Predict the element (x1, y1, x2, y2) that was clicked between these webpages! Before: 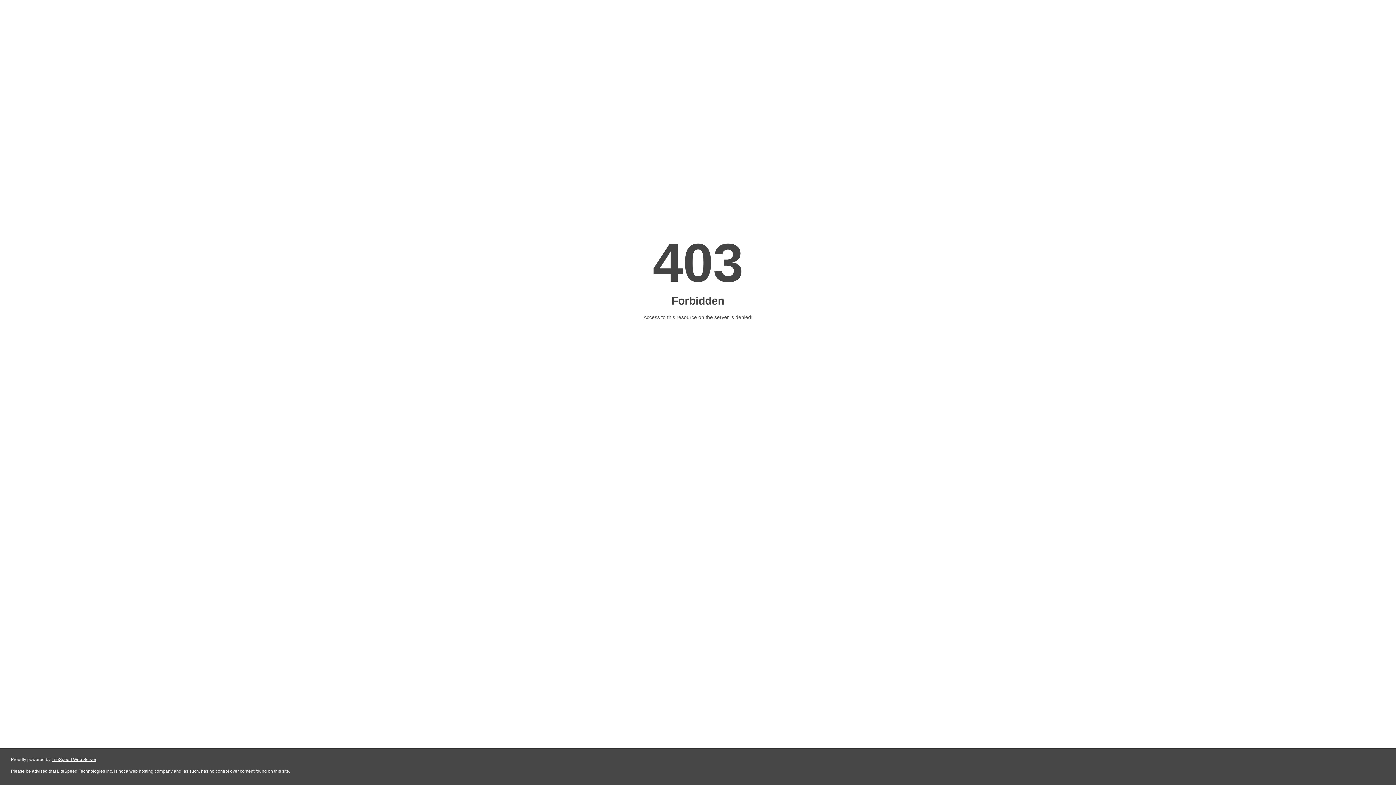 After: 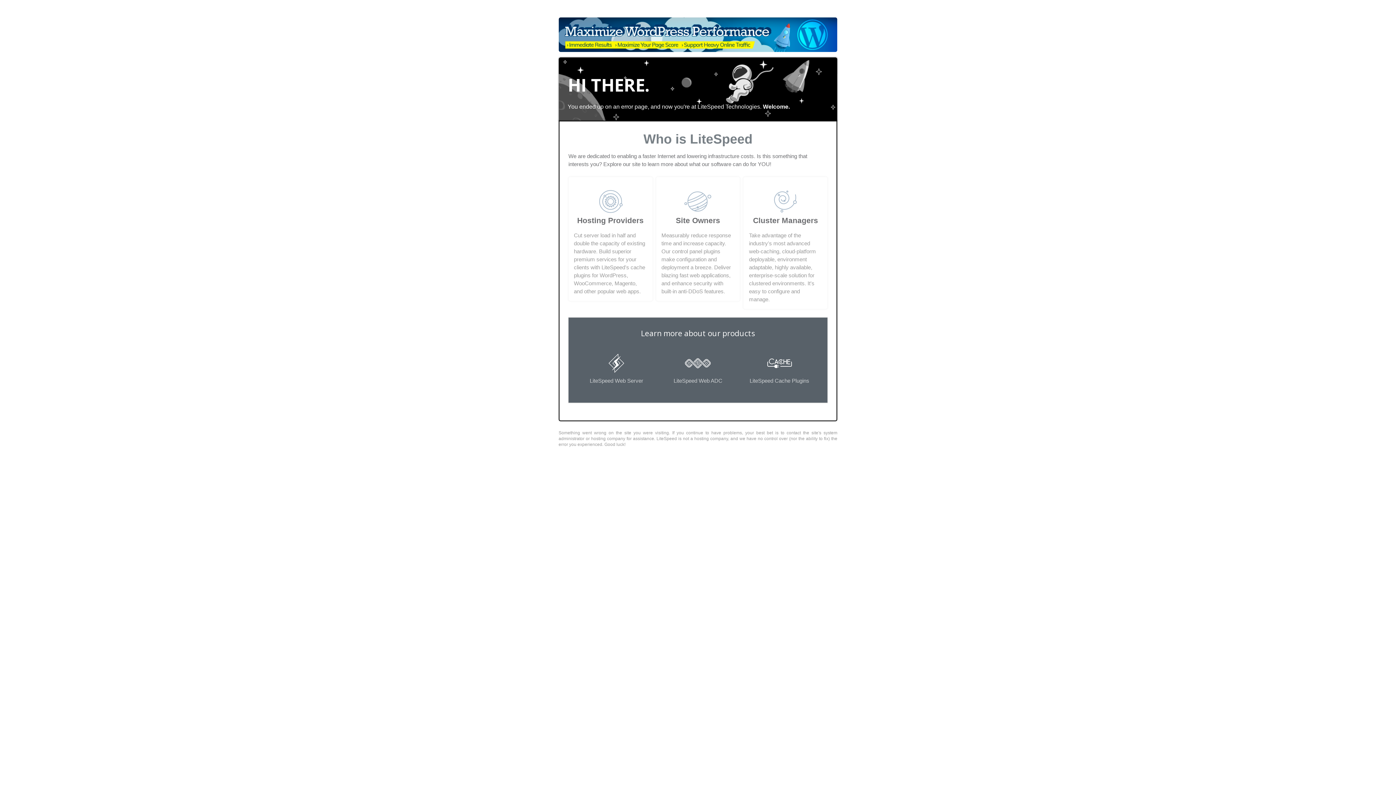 Action: label: LiteSpeed Web Server bbox: (51, 757, 96, 762)